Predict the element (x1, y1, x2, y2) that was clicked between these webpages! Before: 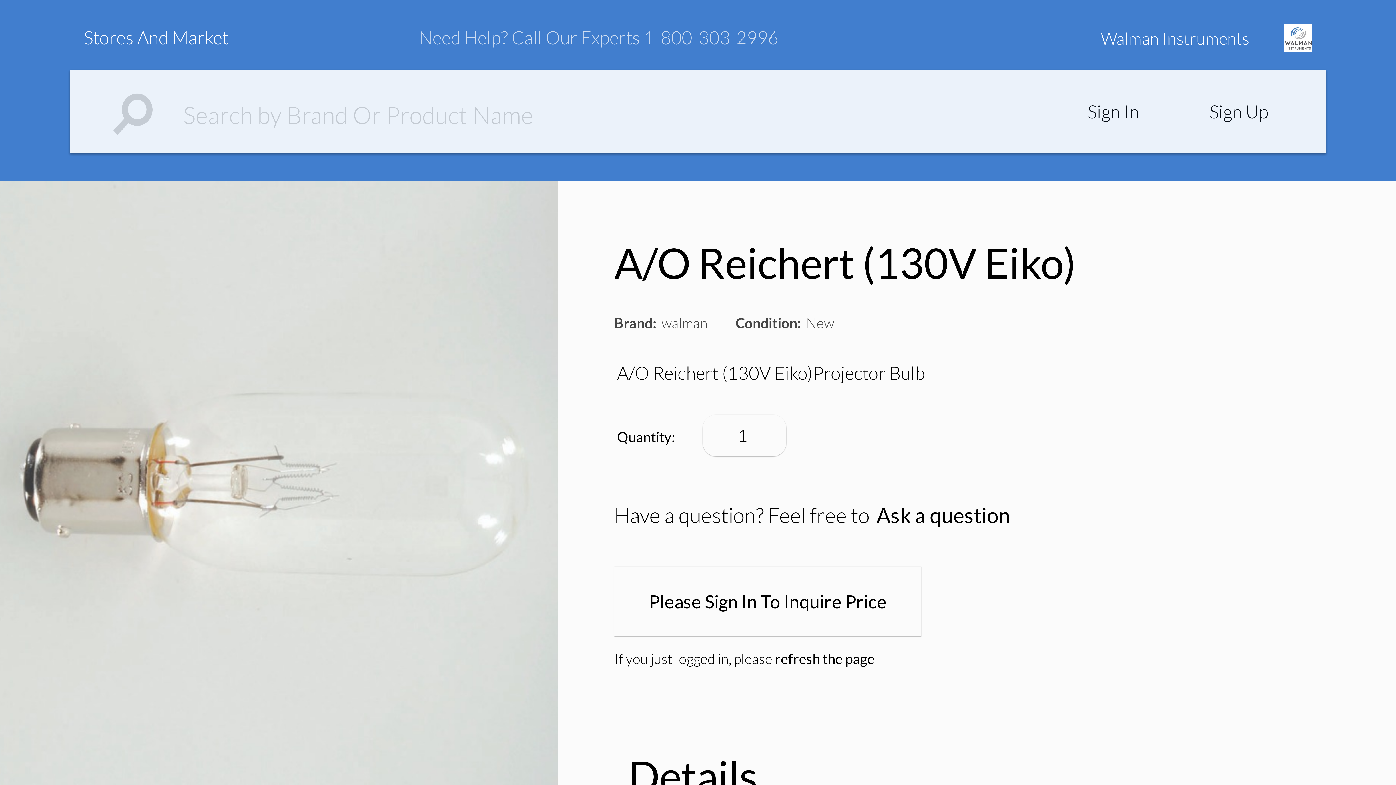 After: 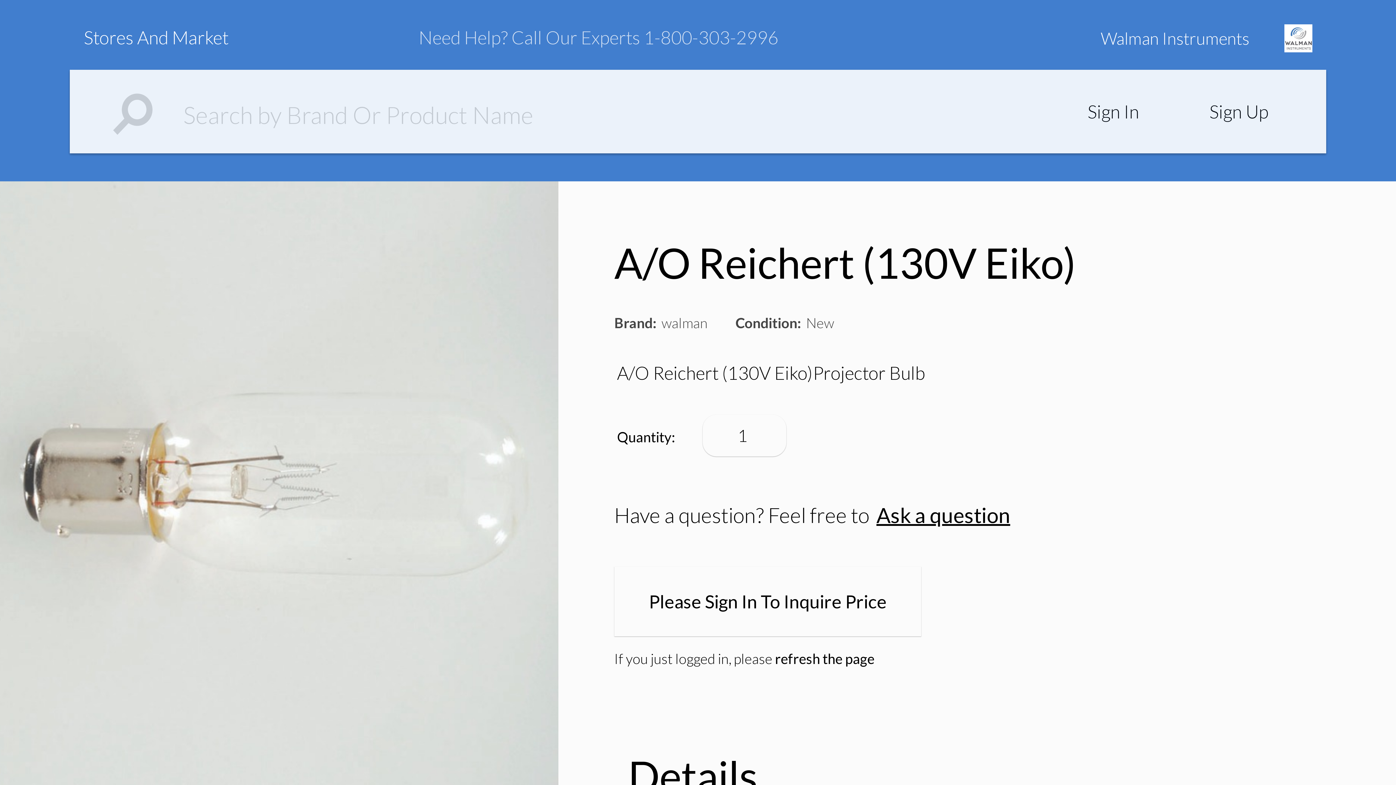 Action: bbox: (876, 502, 1010, 527) label: Ask a question